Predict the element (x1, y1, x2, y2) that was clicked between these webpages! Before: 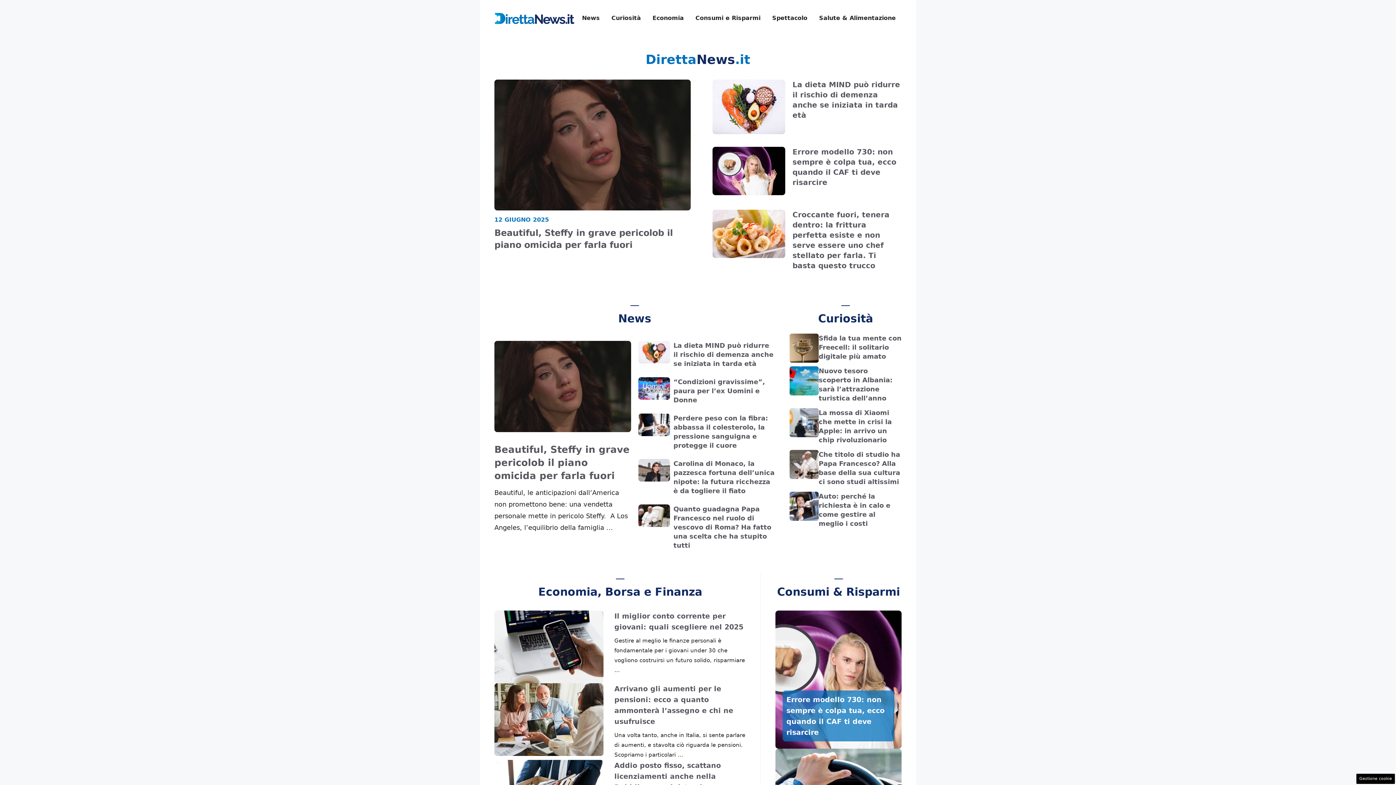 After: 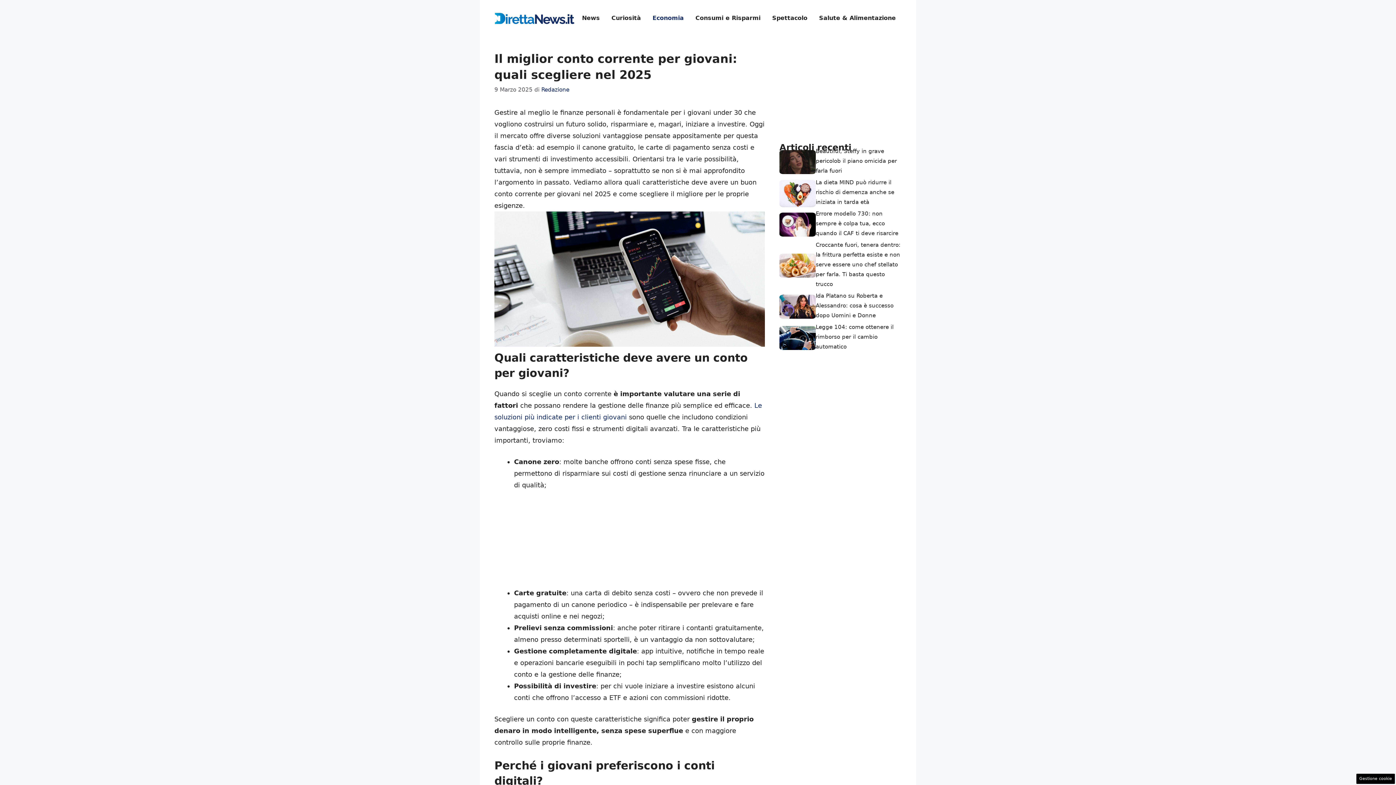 Action: bbox: (494, 642, 603, 650)